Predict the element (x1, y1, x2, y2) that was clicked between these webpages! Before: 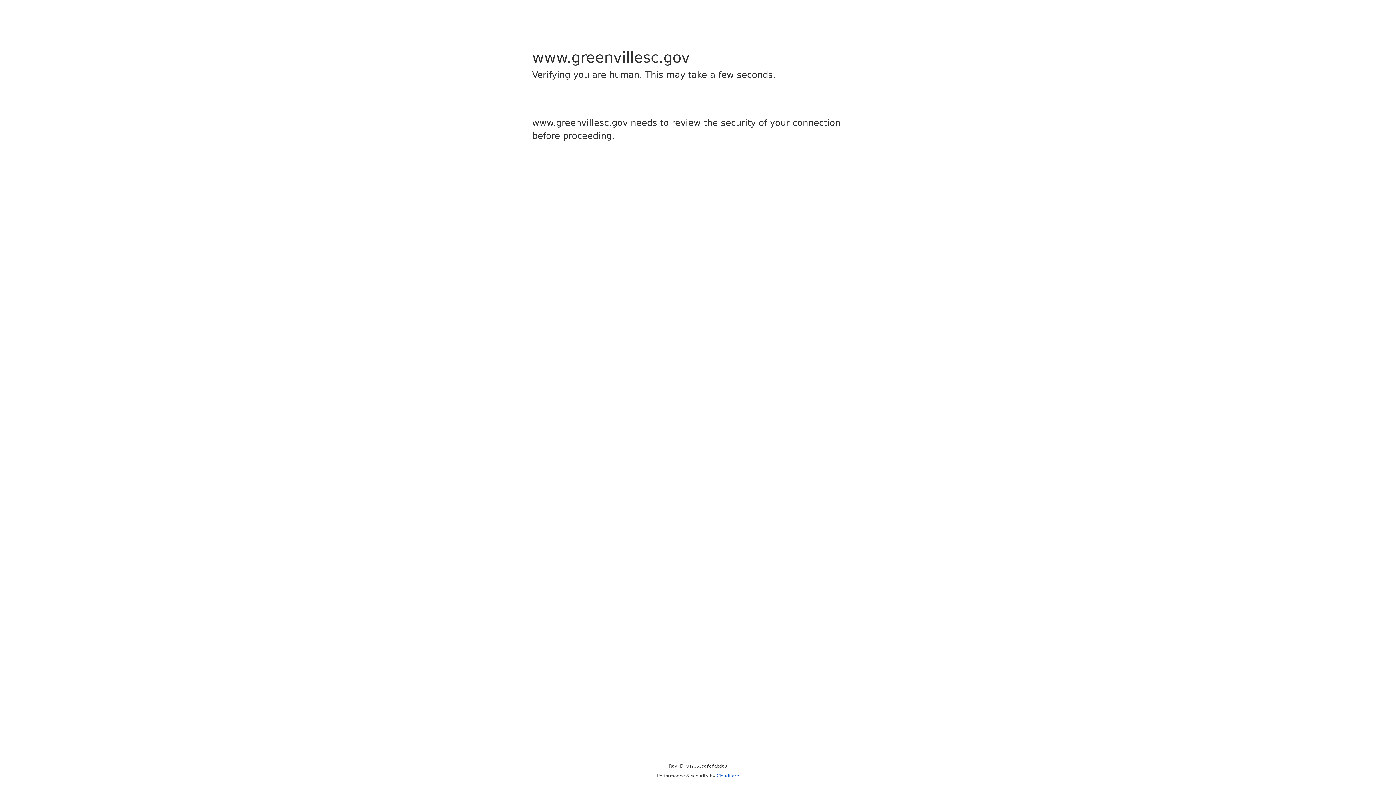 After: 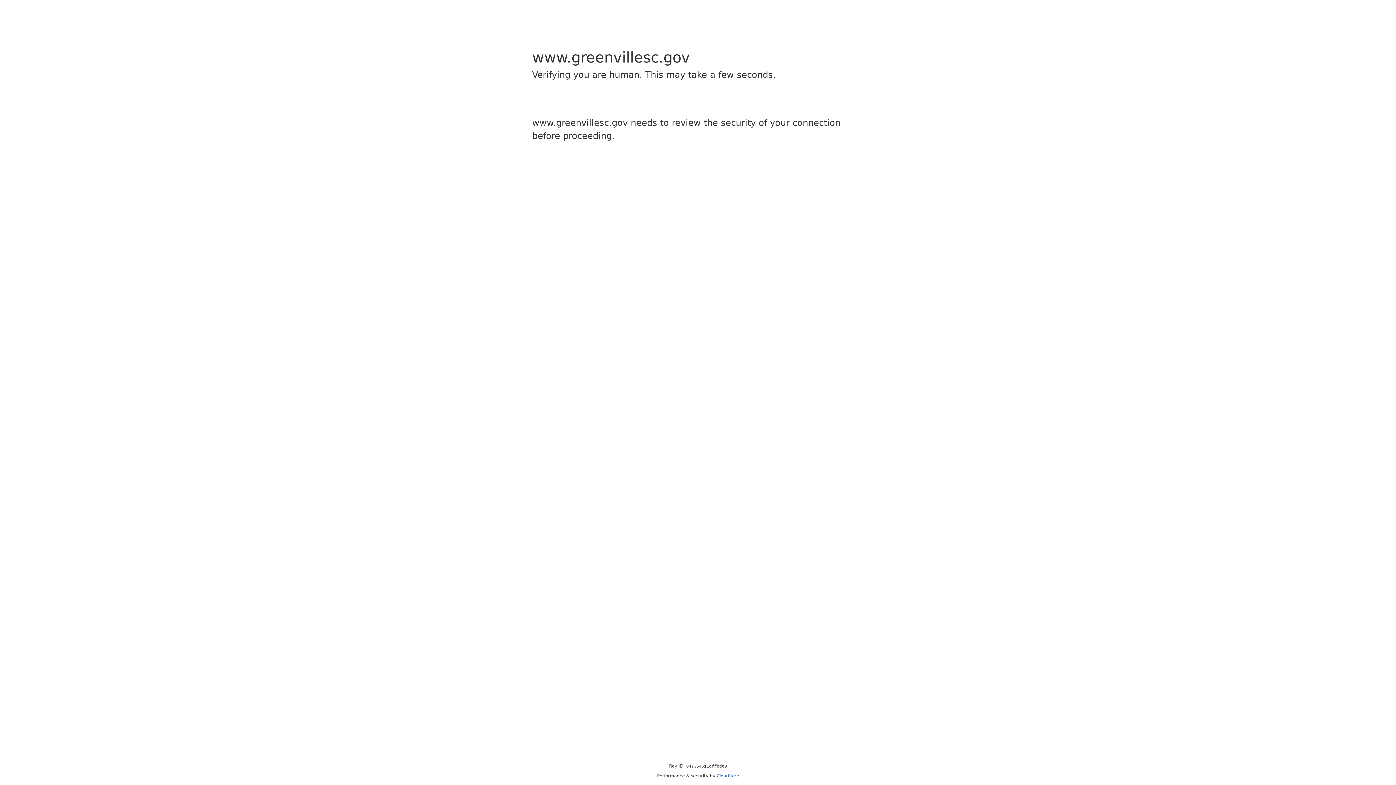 Action: label: Cloudflare bbox: (716, 773, 739, 778)